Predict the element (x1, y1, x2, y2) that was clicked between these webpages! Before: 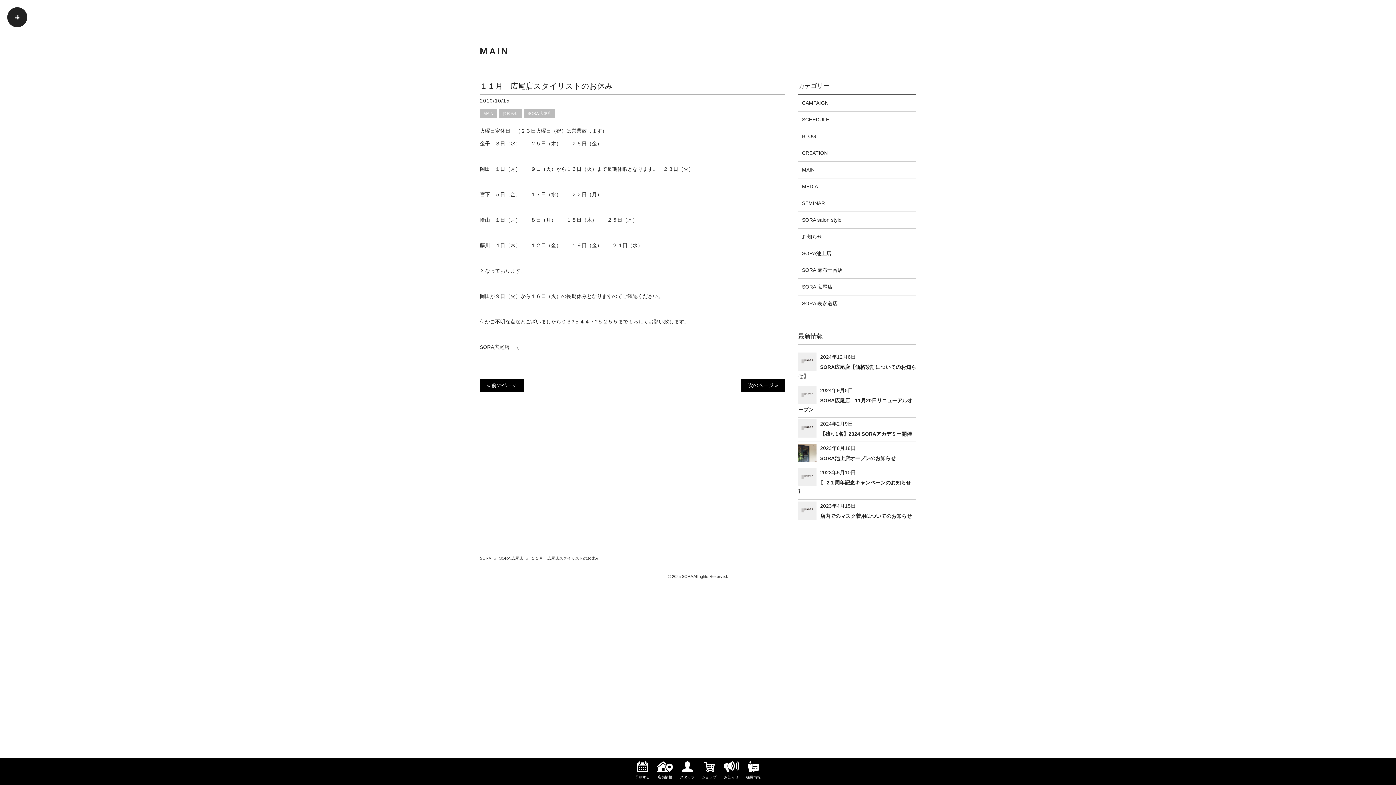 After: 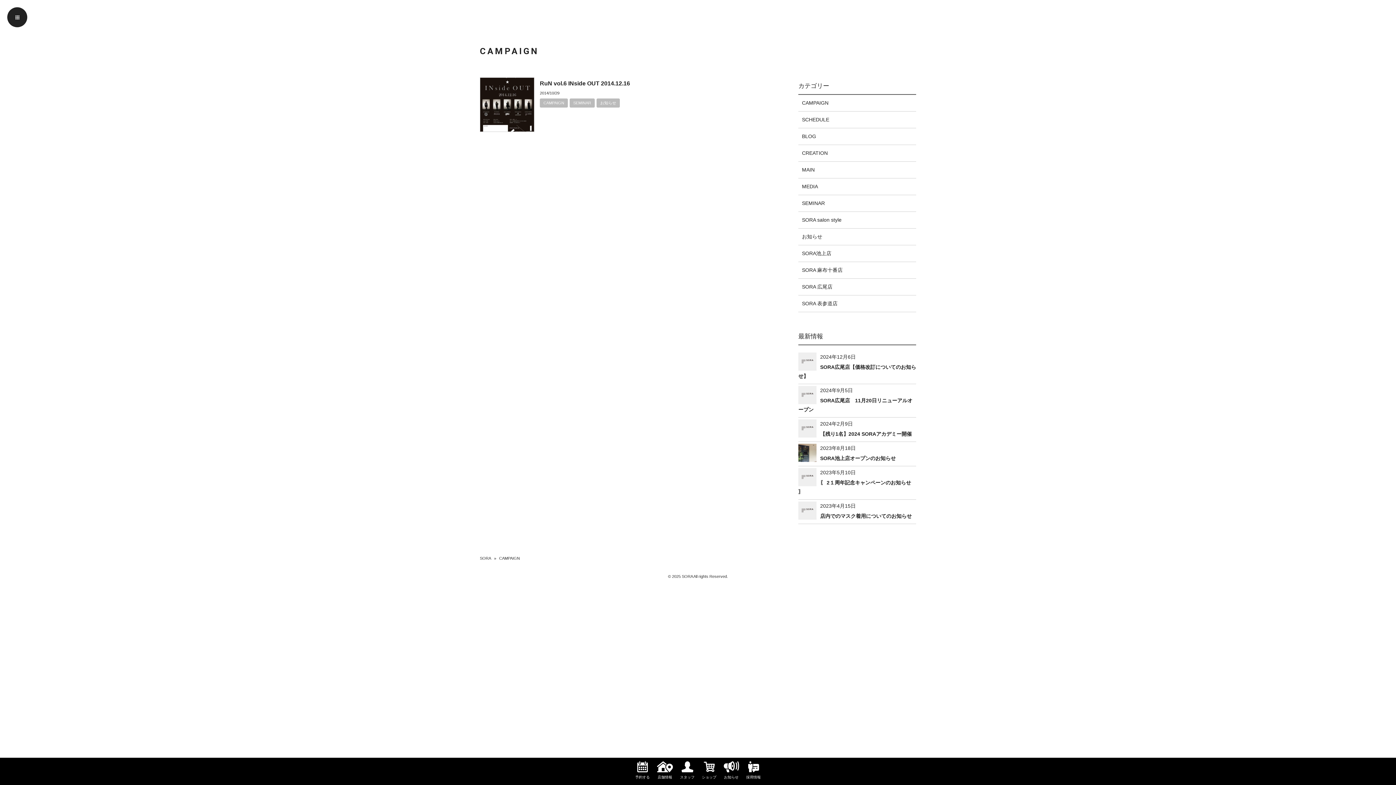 Action: label: CAMPAIGN bbox: (798, 94, 916, 111)